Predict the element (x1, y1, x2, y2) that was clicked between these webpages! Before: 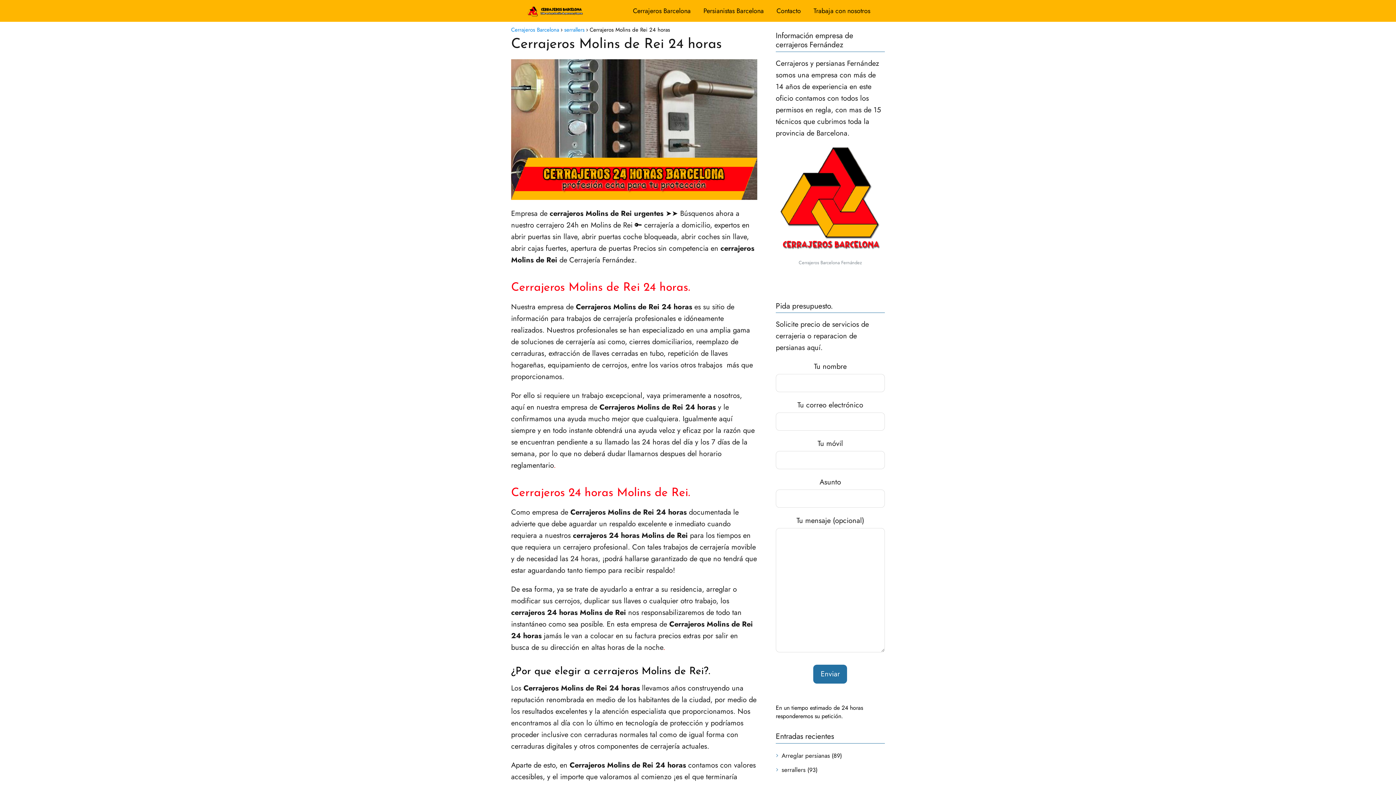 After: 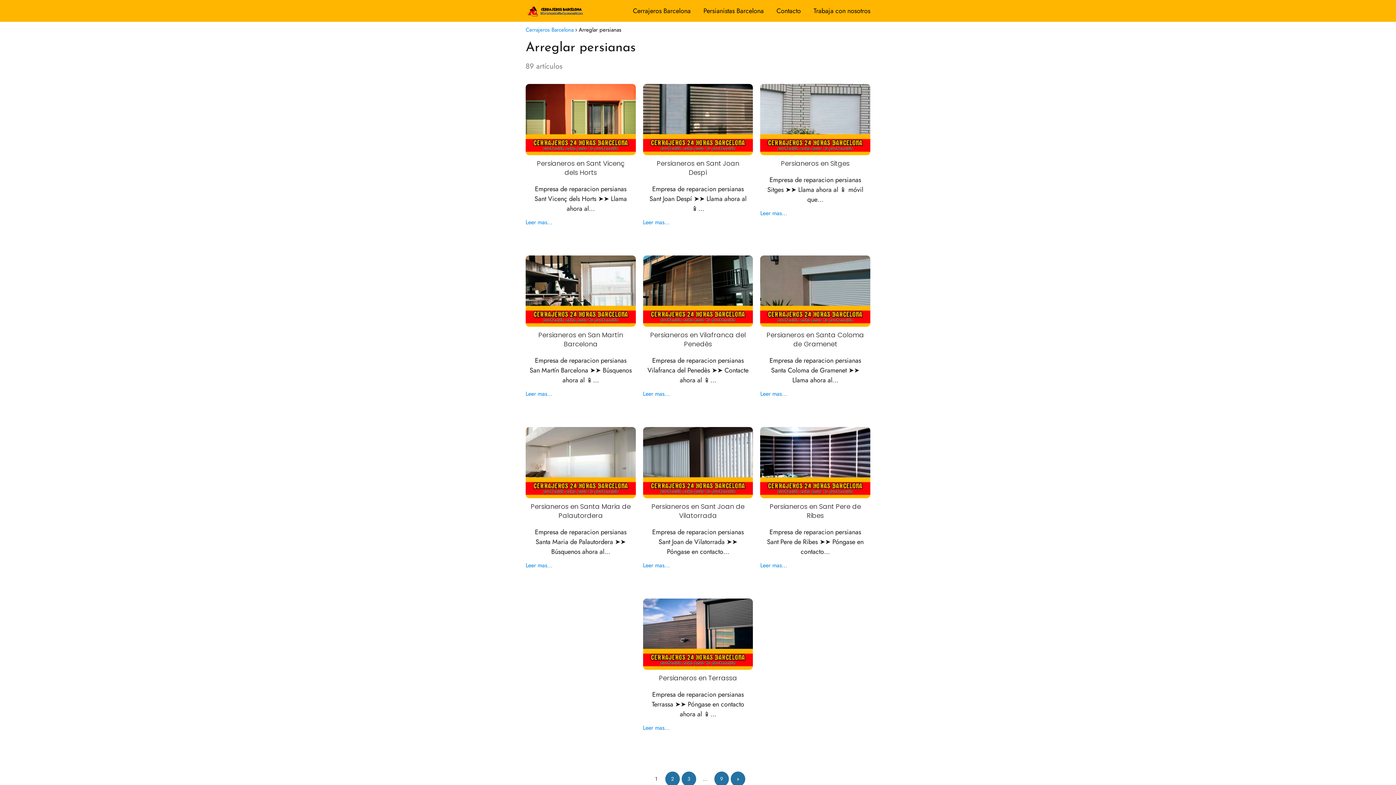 Action: bbox: (781, 751, 830, 761) label: Arreglar persianas